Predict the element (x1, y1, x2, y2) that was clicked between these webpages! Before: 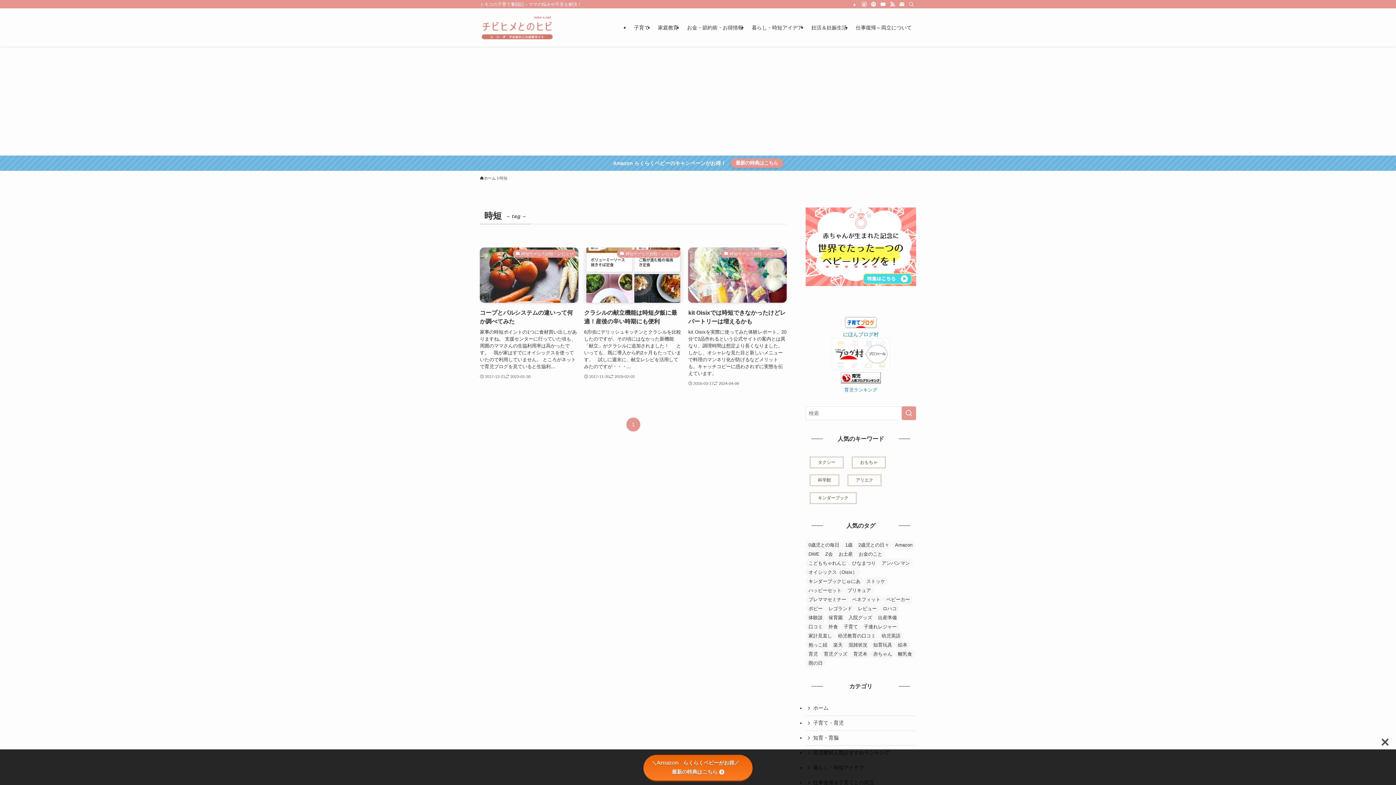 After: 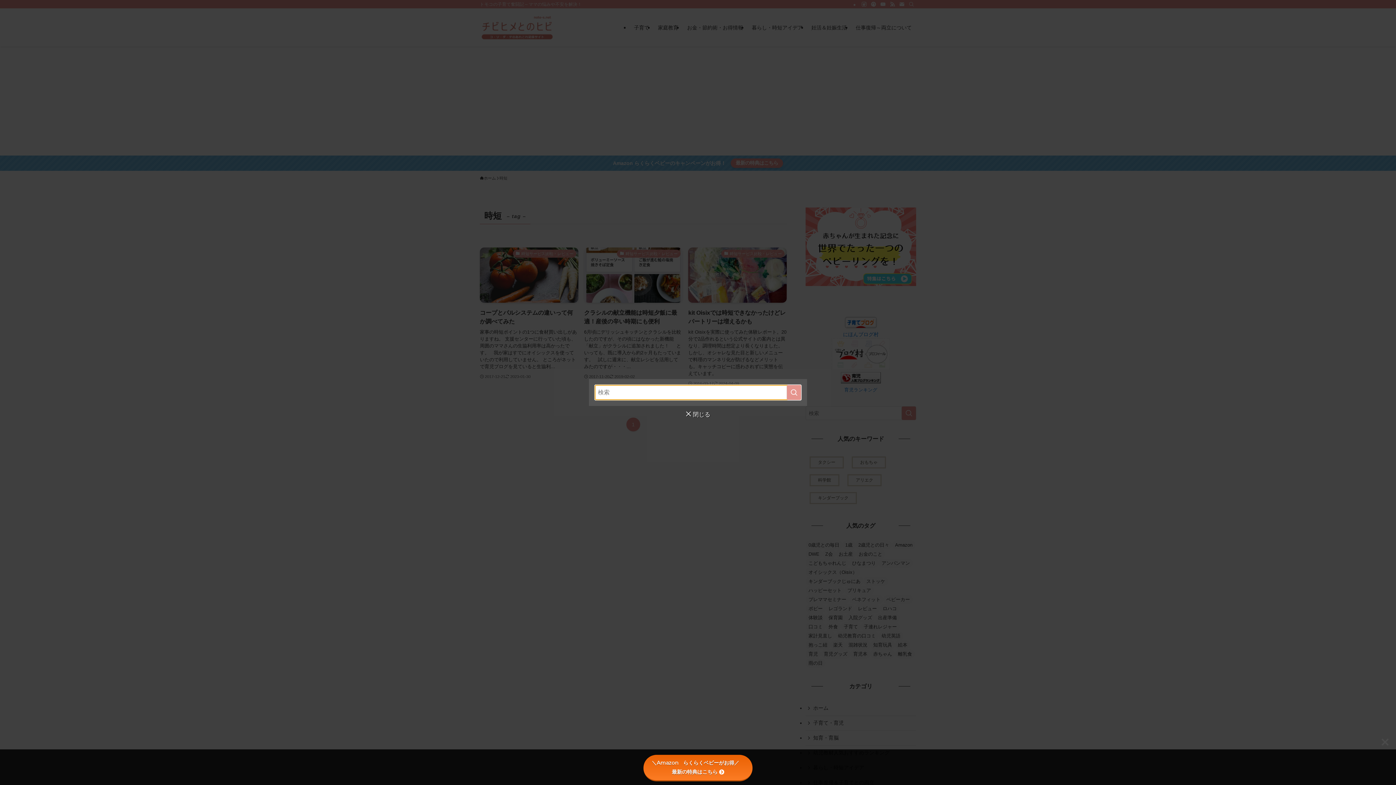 Action: bbox: (906, 0, 916, 8) label: 検索